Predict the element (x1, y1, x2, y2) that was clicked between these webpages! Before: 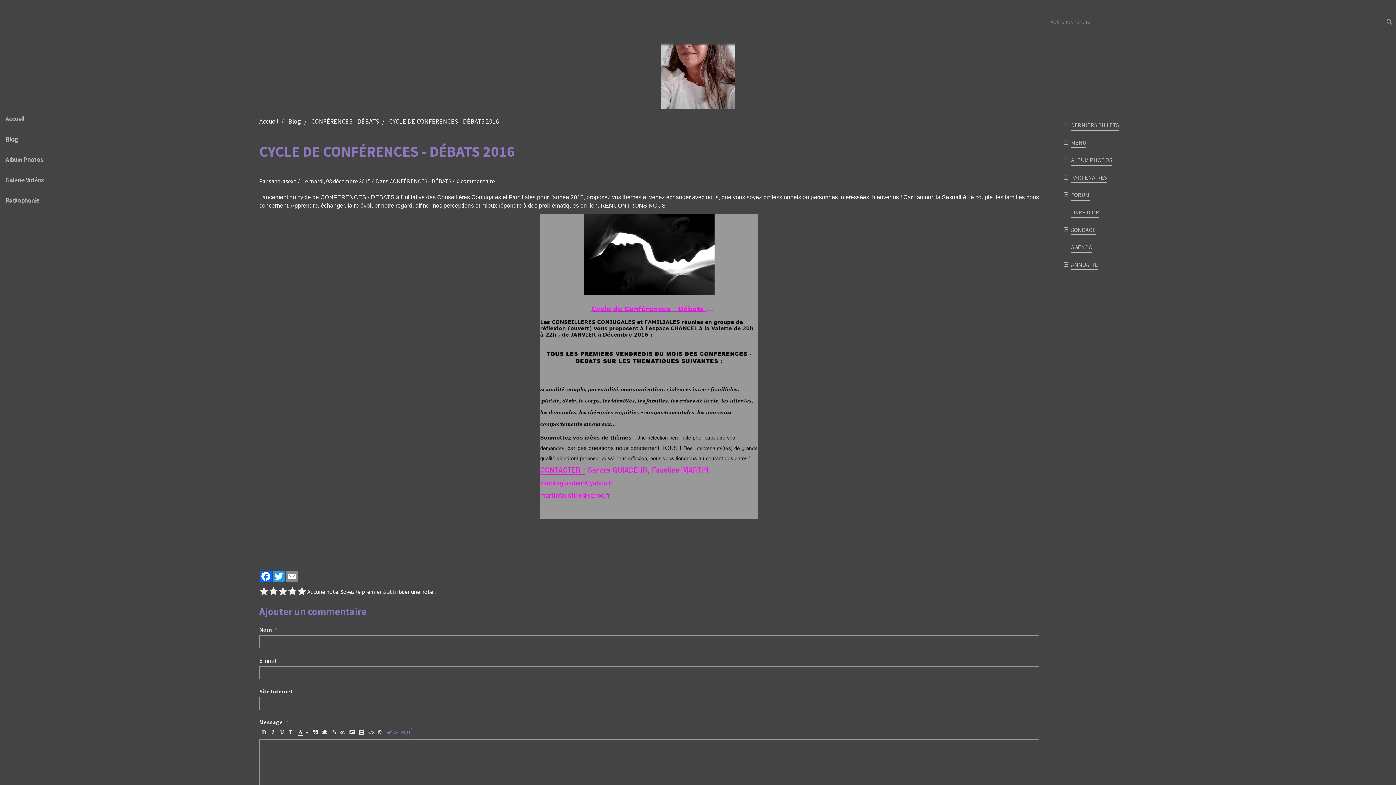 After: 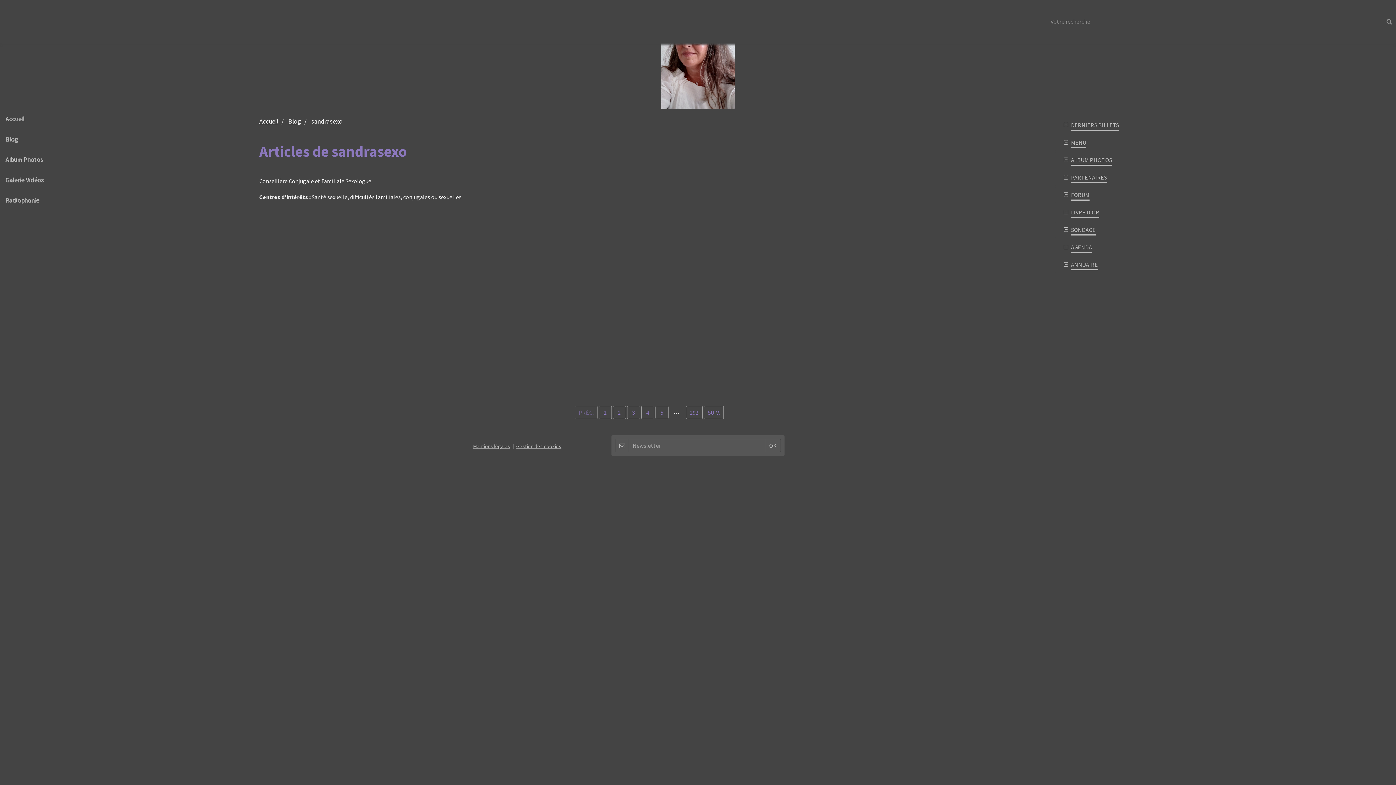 Action: label: sandrasexo bbox: (268, 177, 296, 184)